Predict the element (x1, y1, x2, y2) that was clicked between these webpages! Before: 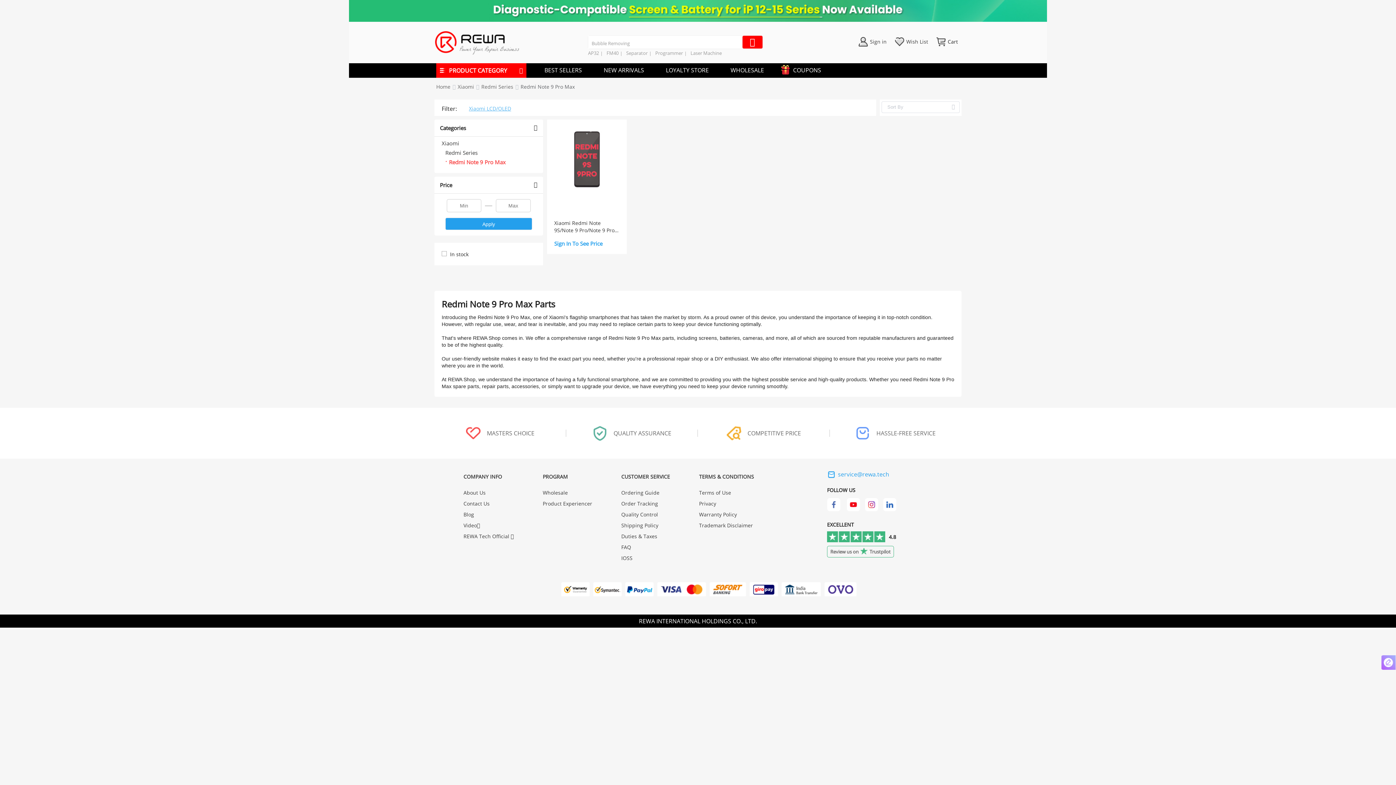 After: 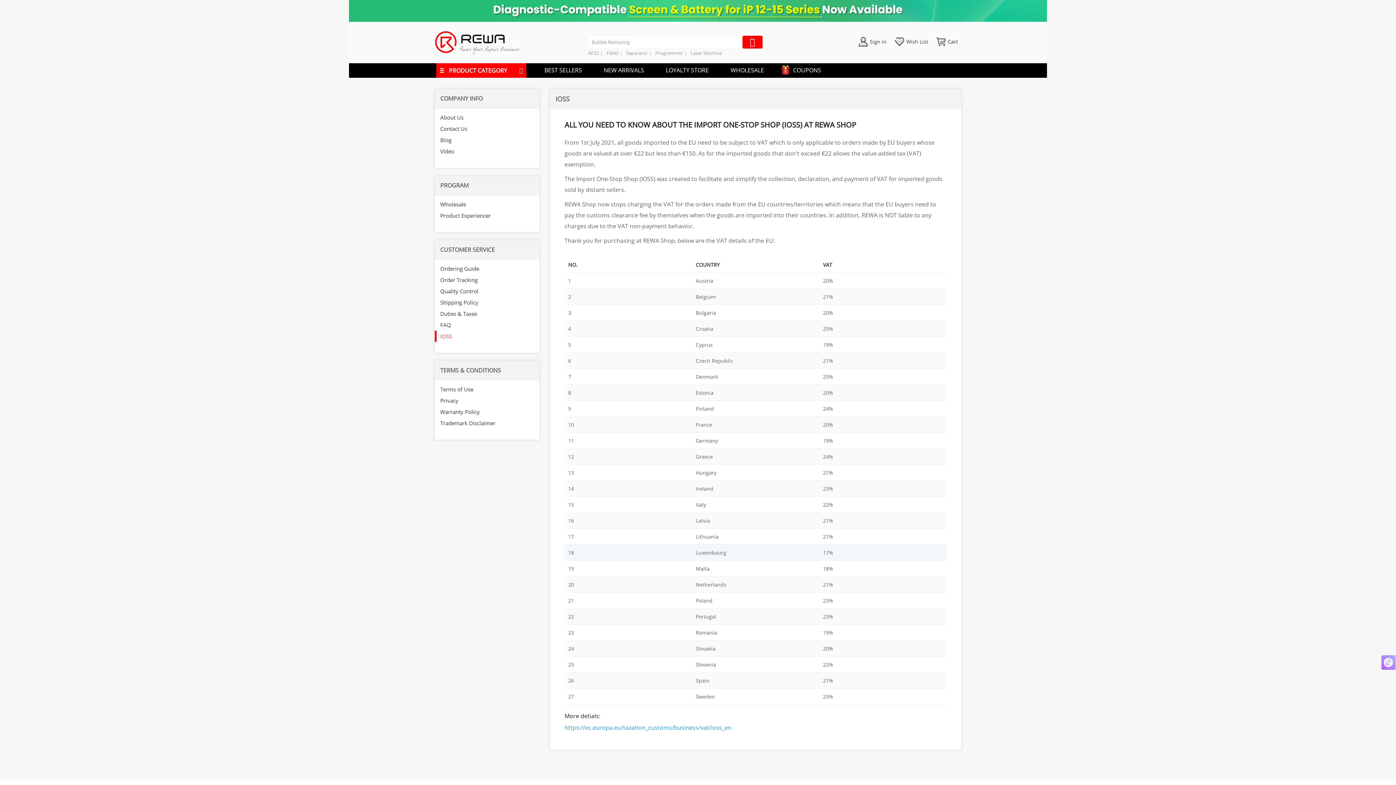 Action: label: IOSS bbox: (621, 554, 632, 561)